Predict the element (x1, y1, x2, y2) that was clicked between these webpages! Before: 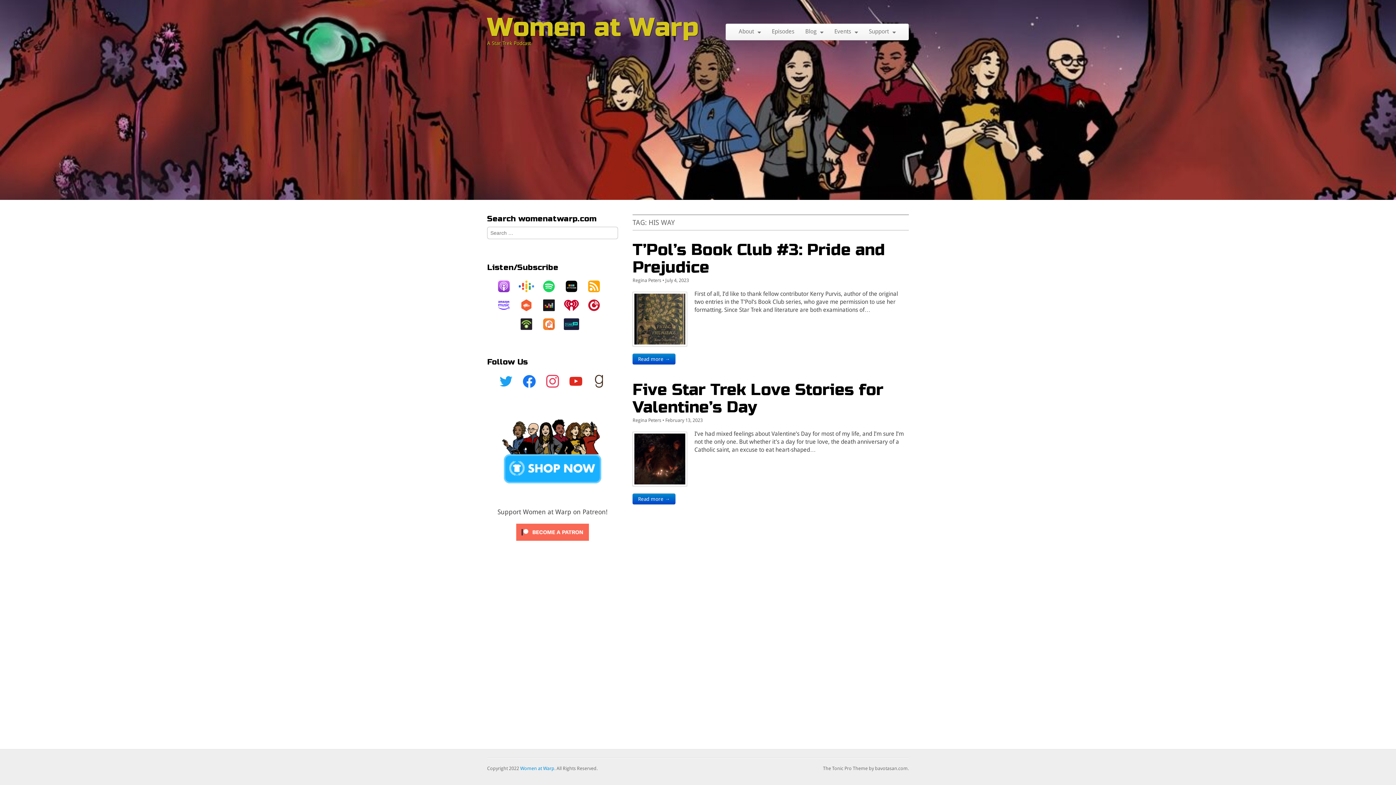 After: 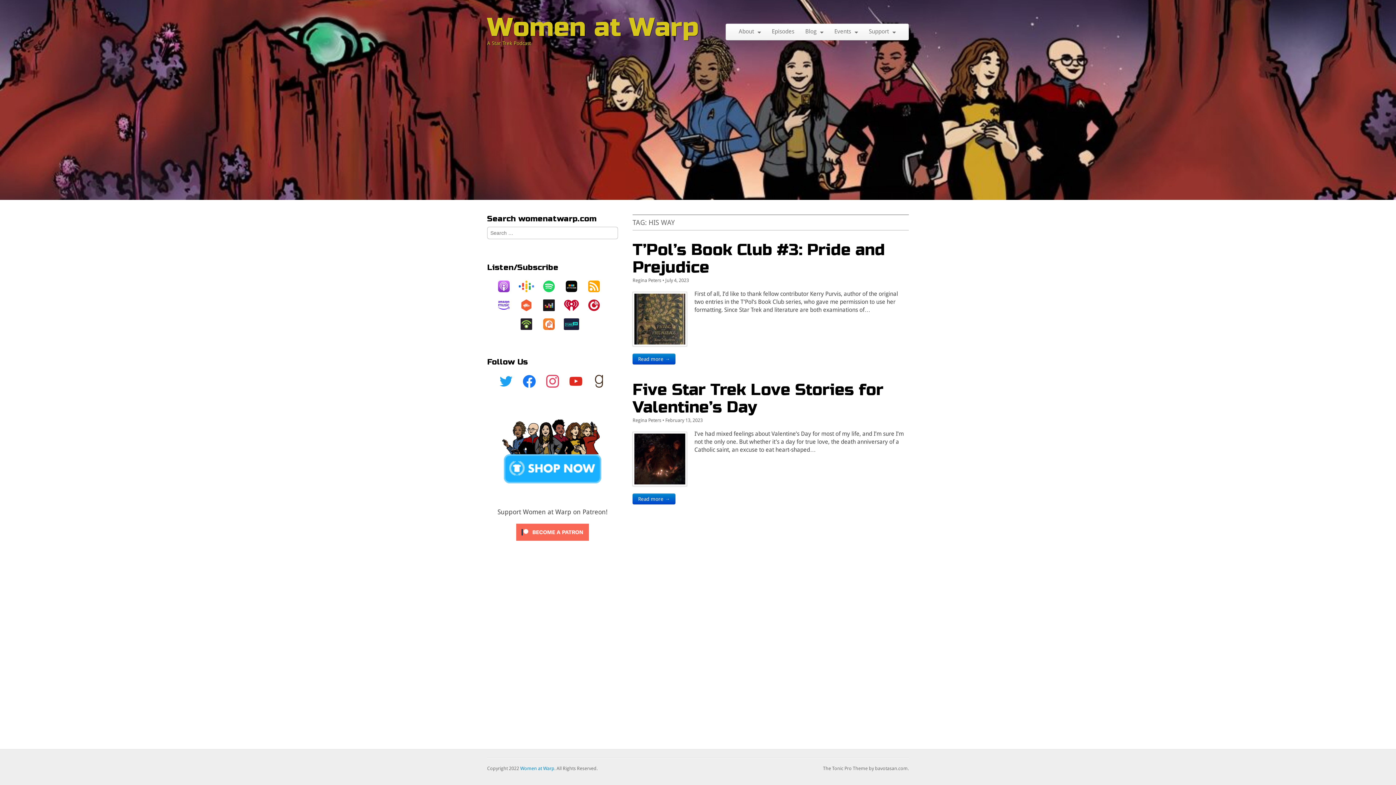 Action: bbox: (563, 318, 586, 330)